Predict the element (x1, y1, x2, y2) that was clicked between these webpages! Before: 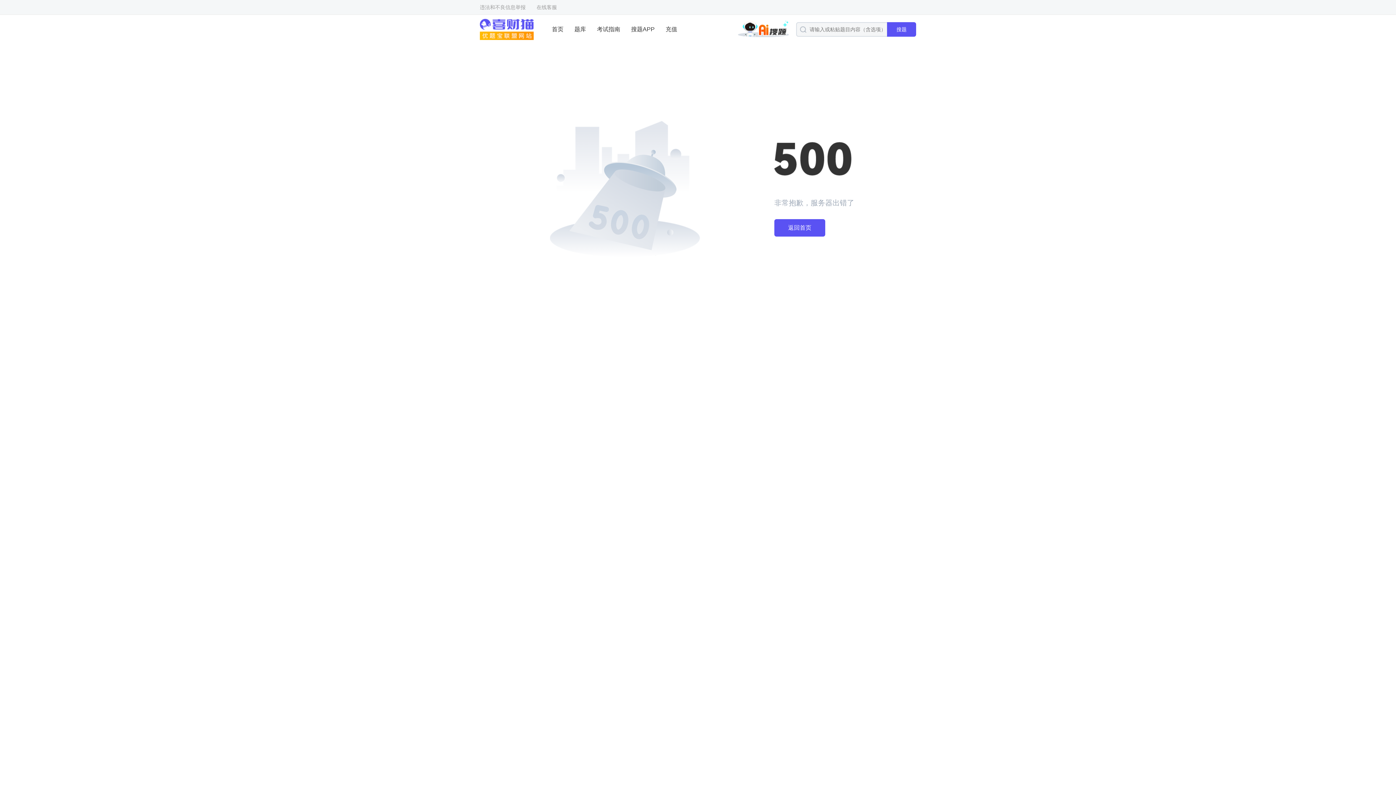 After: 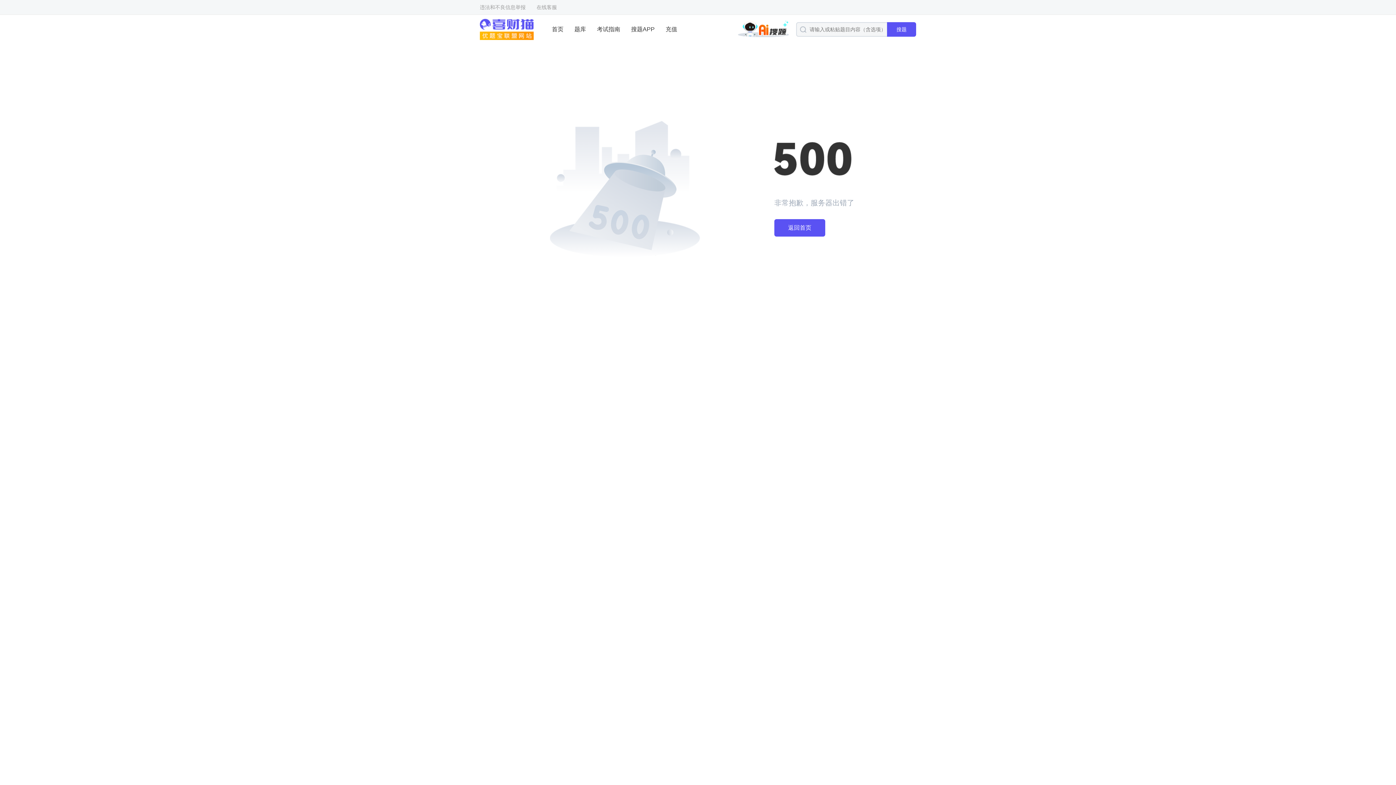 Action: bbox: (536, 0, 557, 14) label: 在线客服